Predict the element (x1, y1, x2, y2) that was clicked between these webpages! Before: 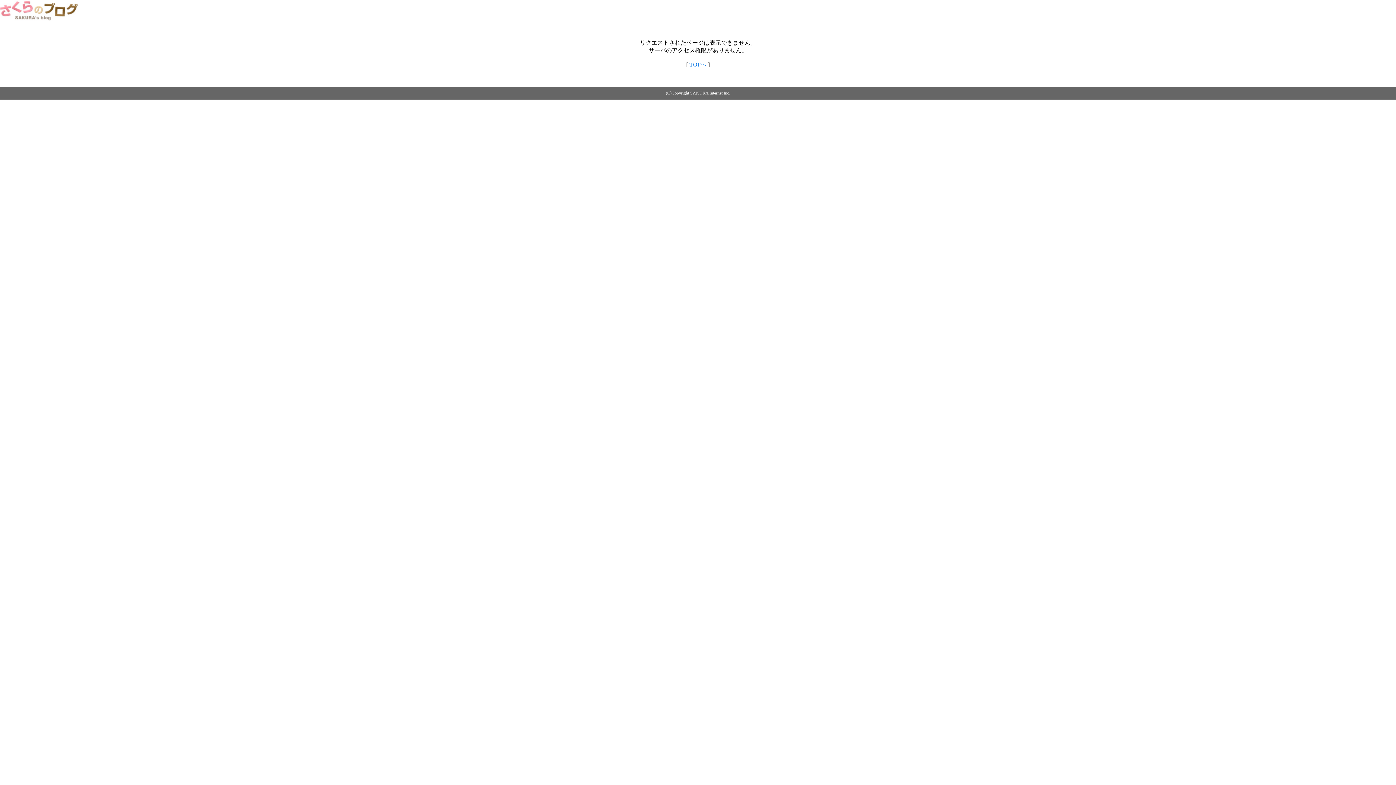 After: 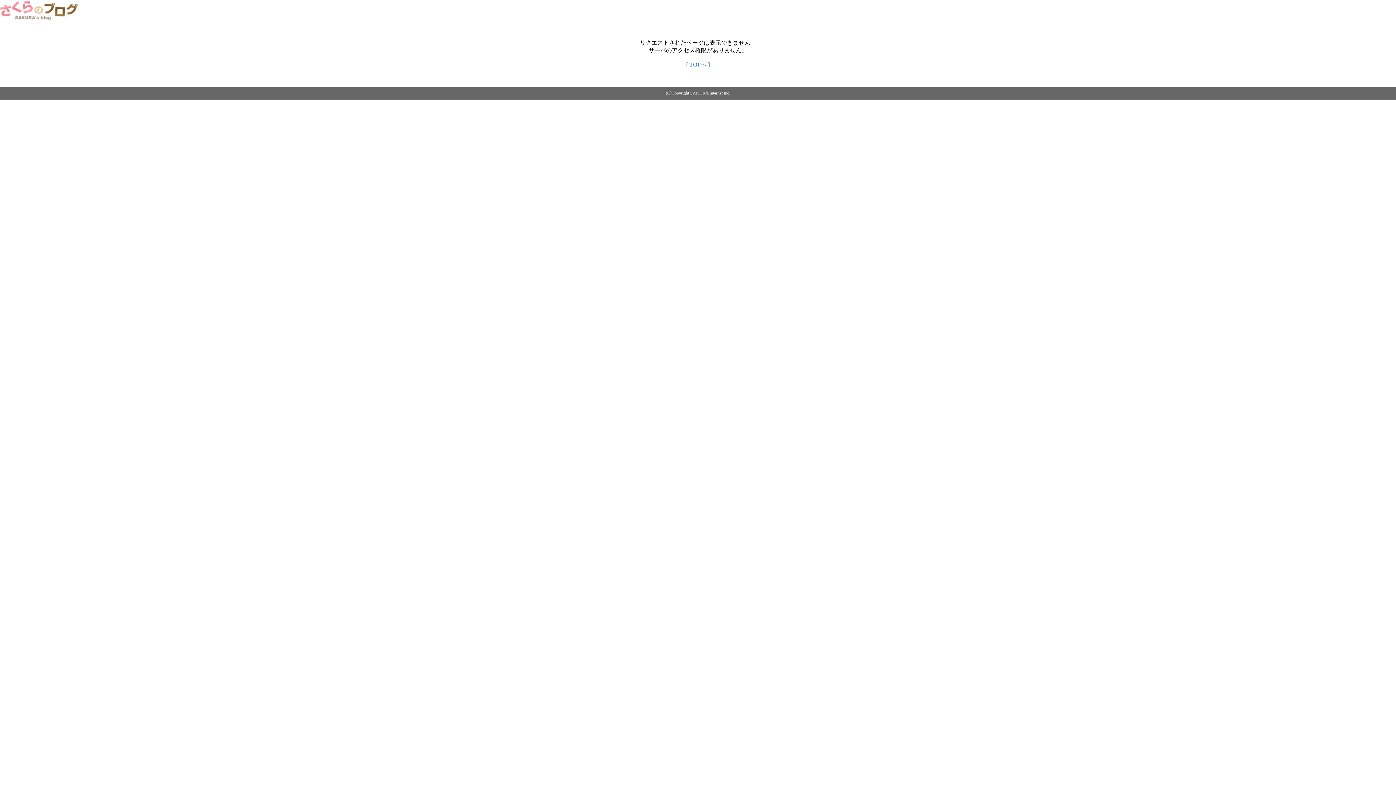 Action: label: TOPへ bbox: (689, 61, 706, 67)